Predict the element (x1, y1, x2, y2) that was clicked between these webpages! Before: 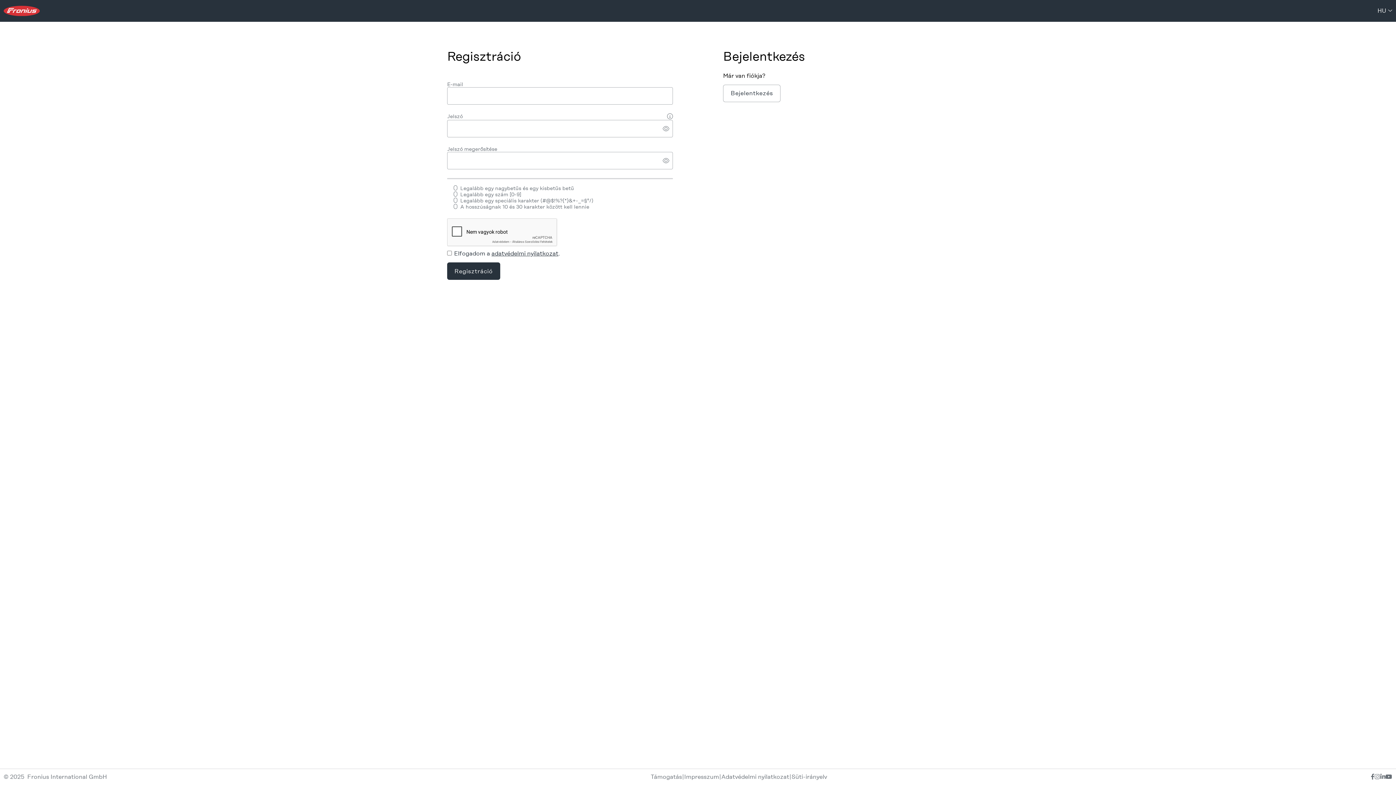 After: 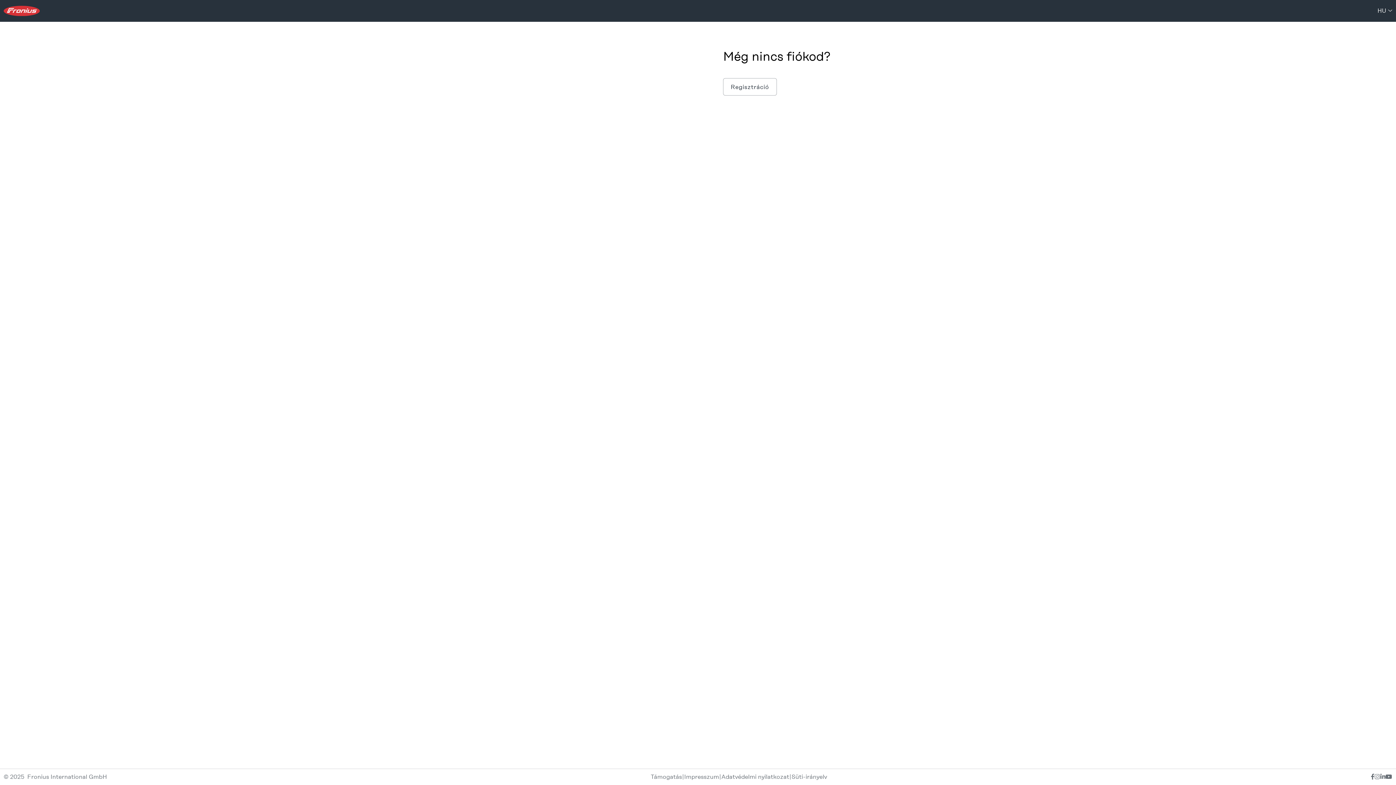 Action: bbox: (723, 84, 780, 102) label: Bejelentkezés